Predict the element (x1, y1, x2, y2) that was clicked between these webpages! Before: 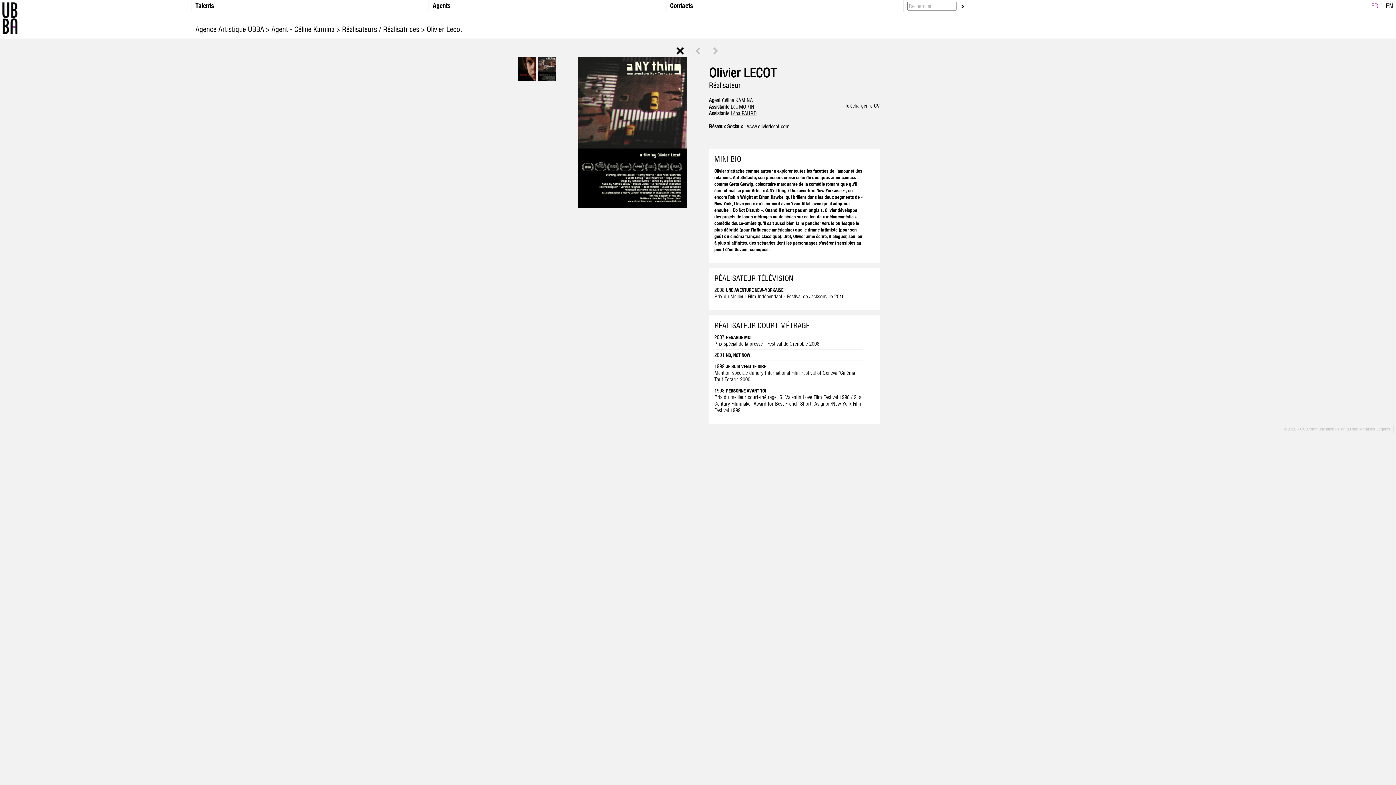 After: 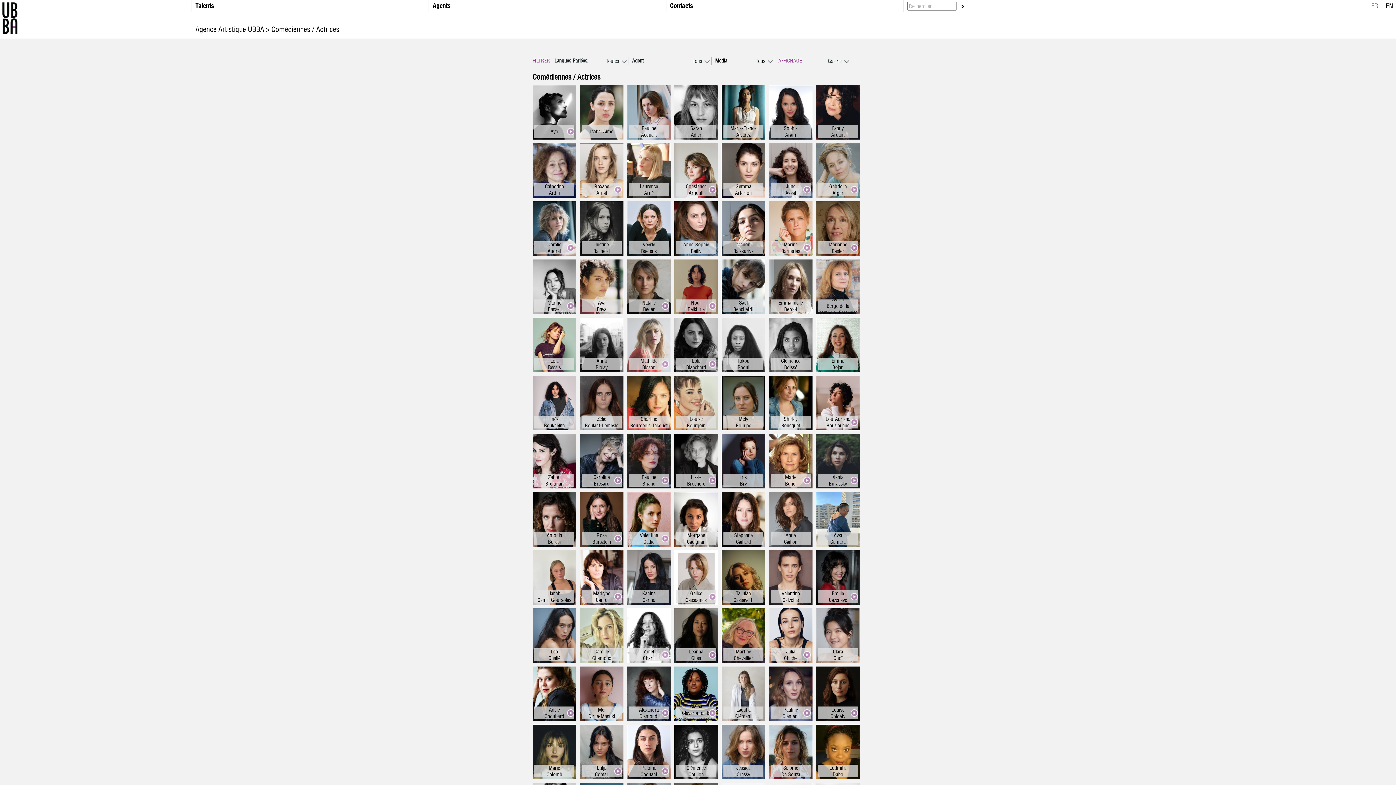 Action: bbox: (676, 47, 685, 53) label:  